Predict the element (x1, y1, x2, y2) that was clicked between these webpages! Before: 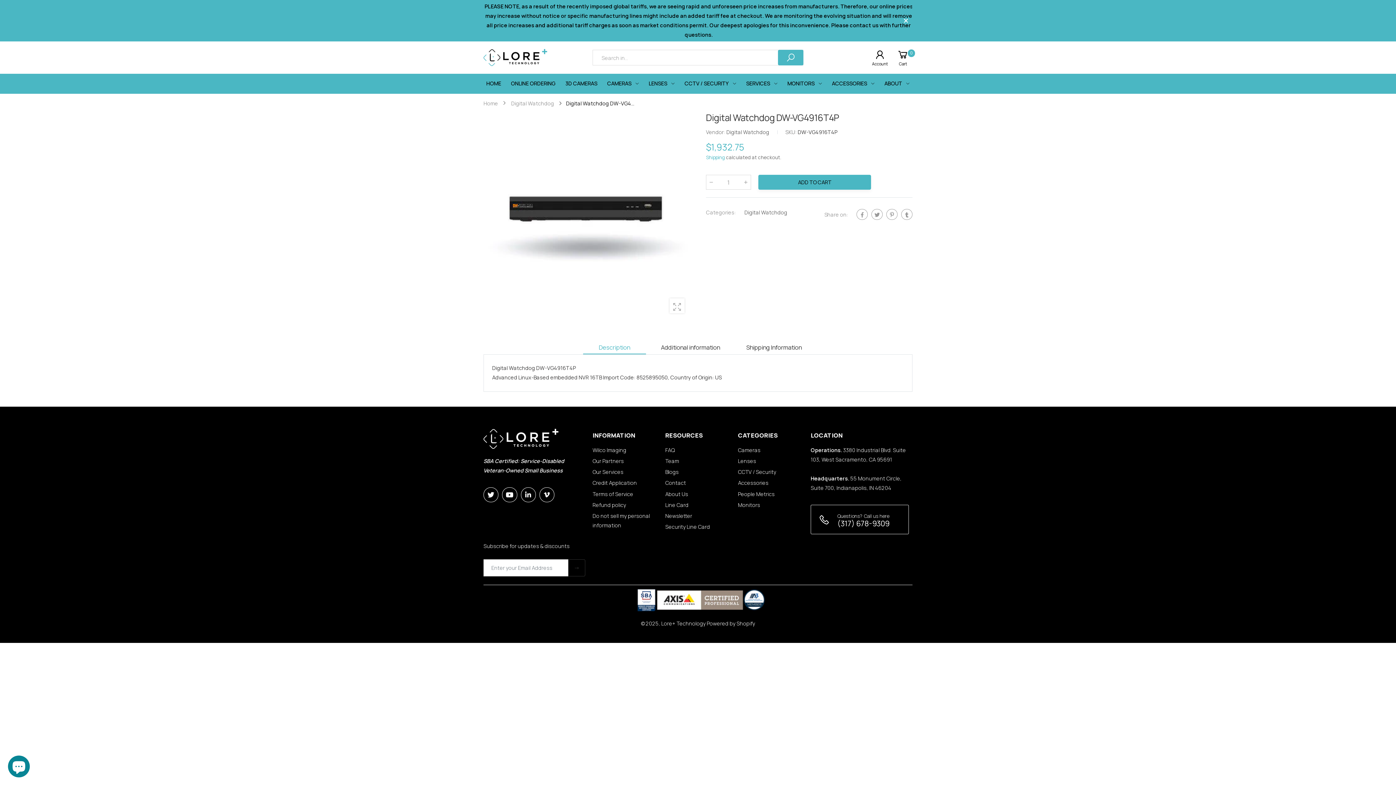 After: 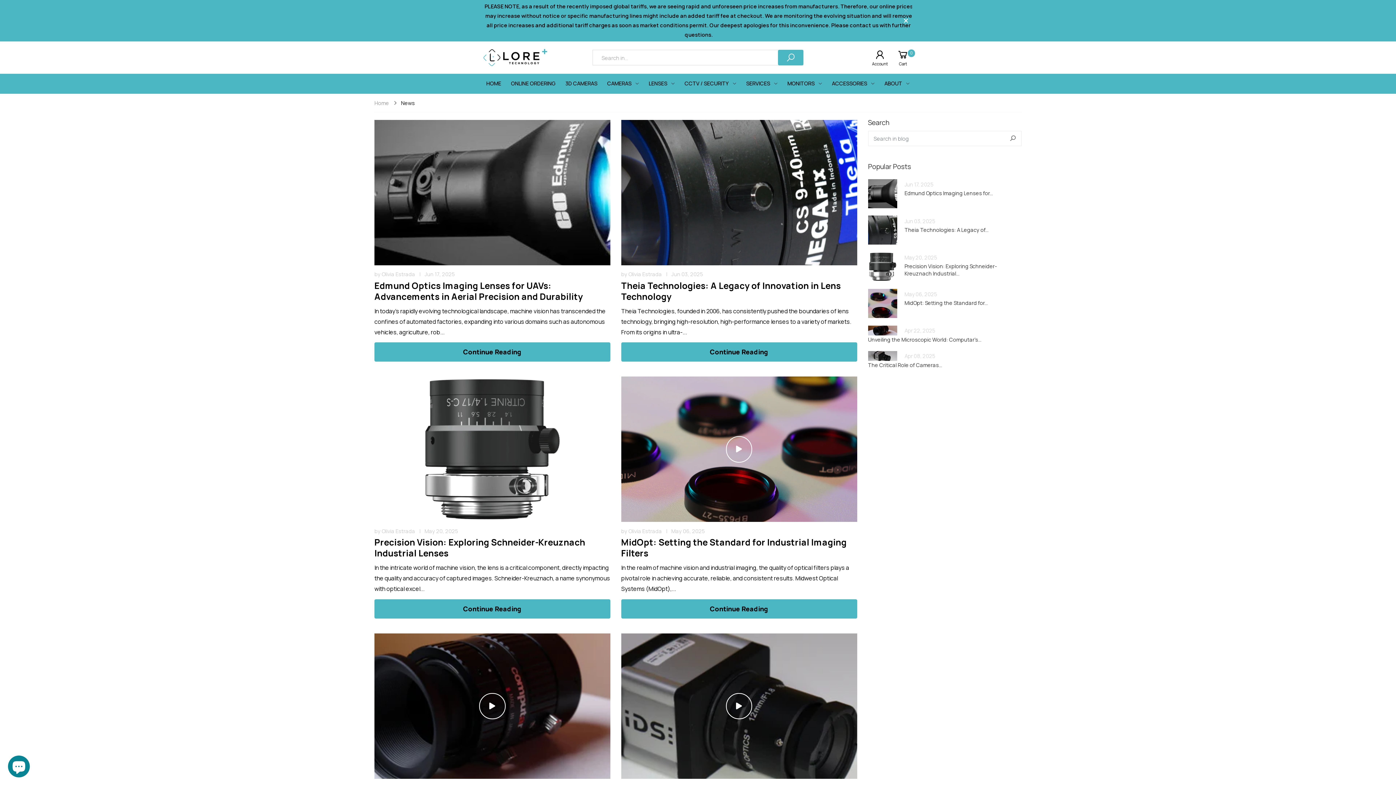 Action: label: Blogs bbox: (665, 468, 678, 475)